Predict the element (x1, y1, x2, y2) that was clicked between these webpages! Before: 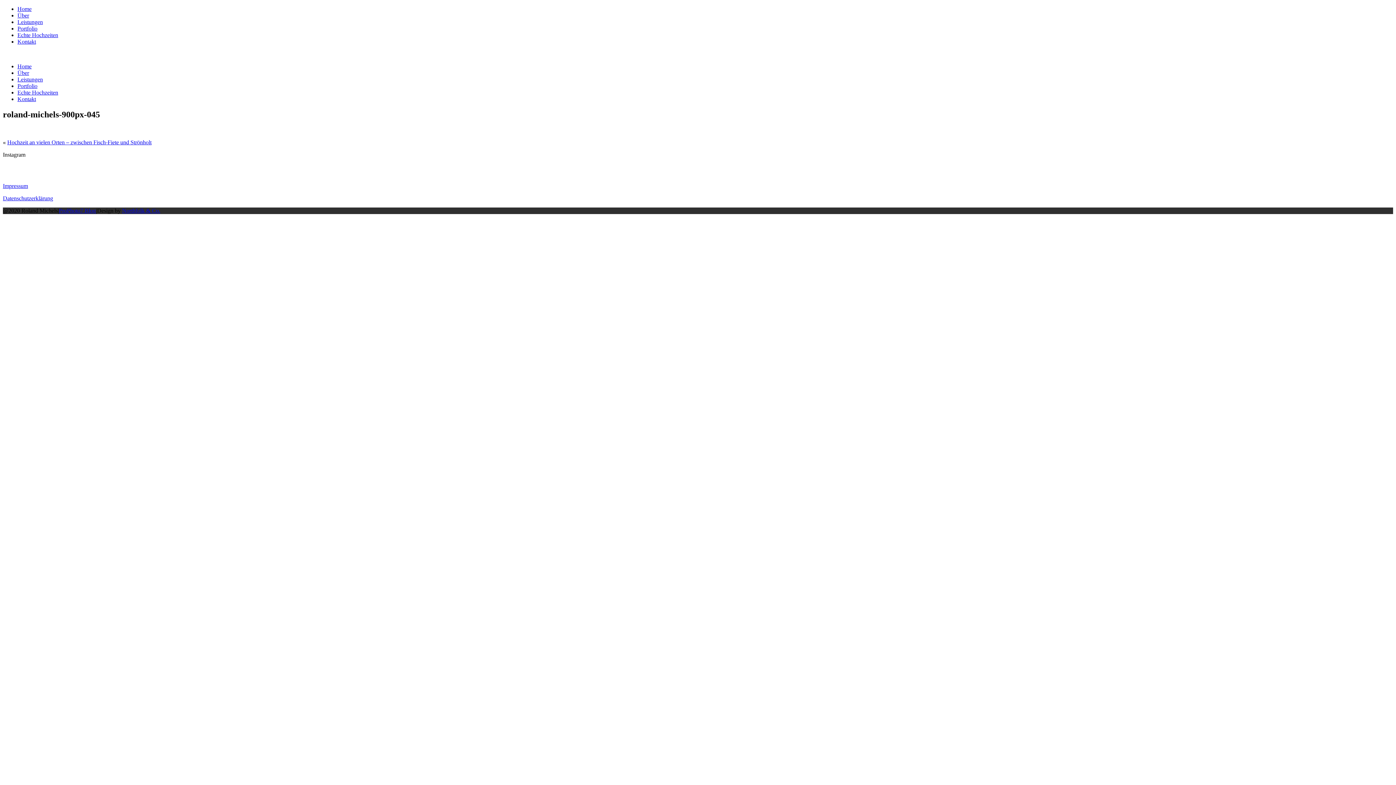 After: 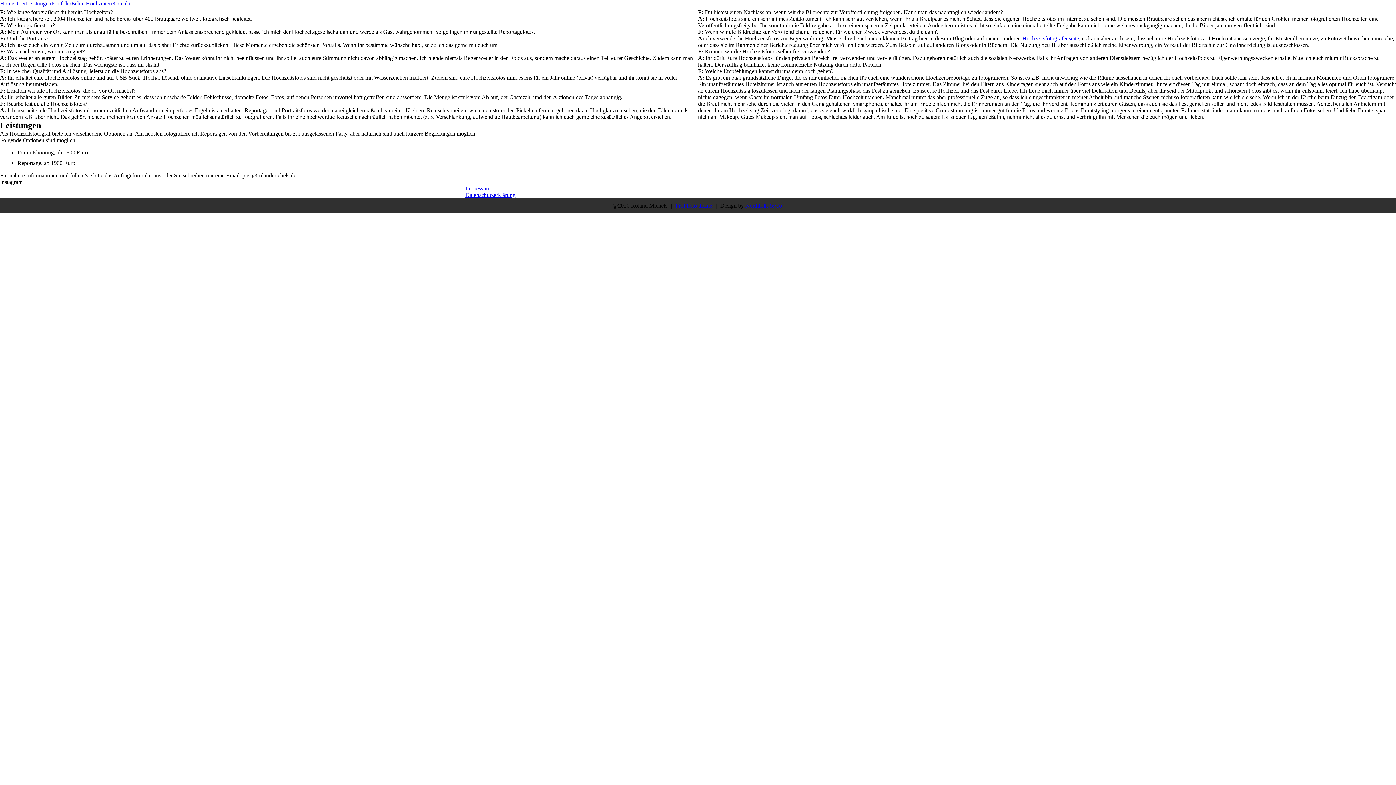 Action: bbox: (17, 76, 42, 82) label: Leistungen